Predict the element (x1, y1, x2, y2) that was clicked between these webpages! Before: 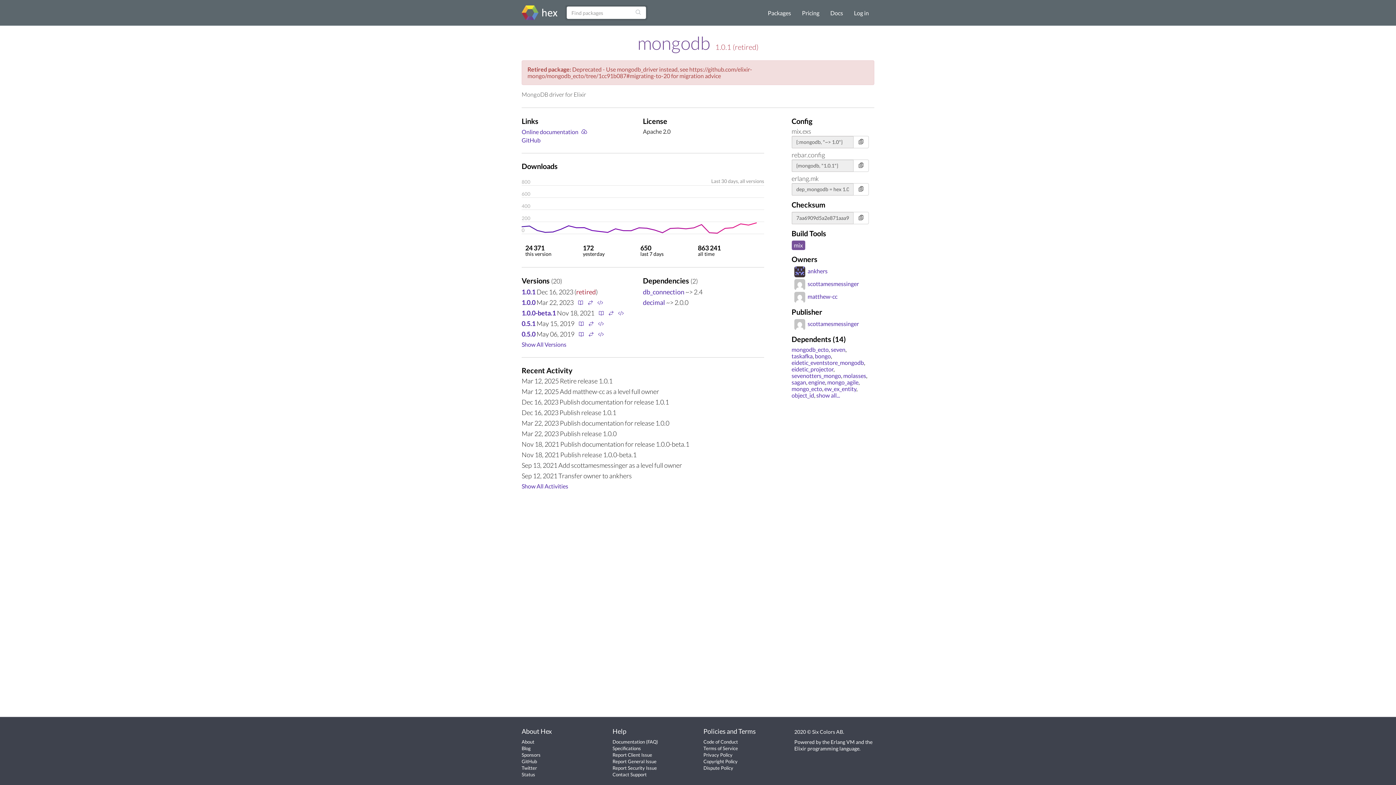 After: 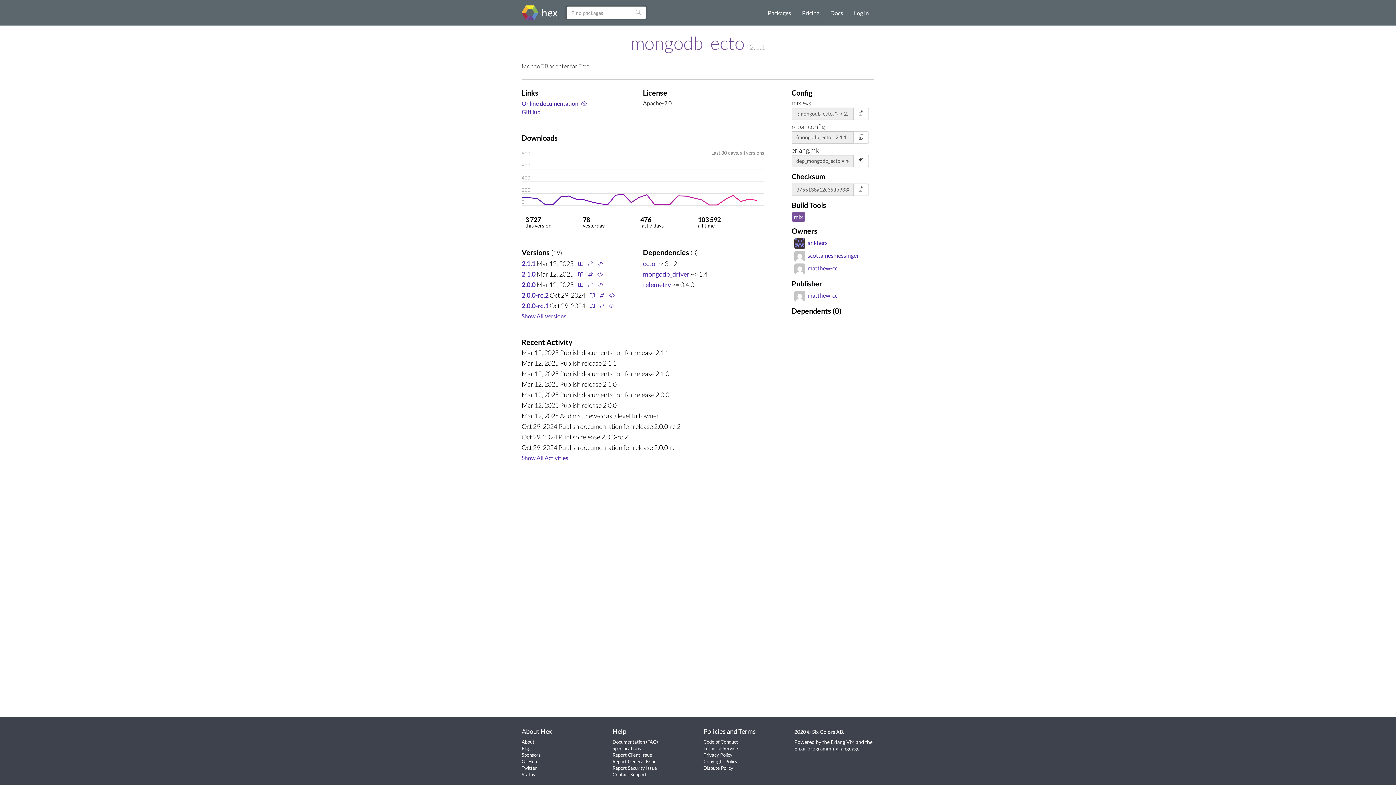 Action: label: mongodb_ecto bbox: (791, 346, 828, 352)